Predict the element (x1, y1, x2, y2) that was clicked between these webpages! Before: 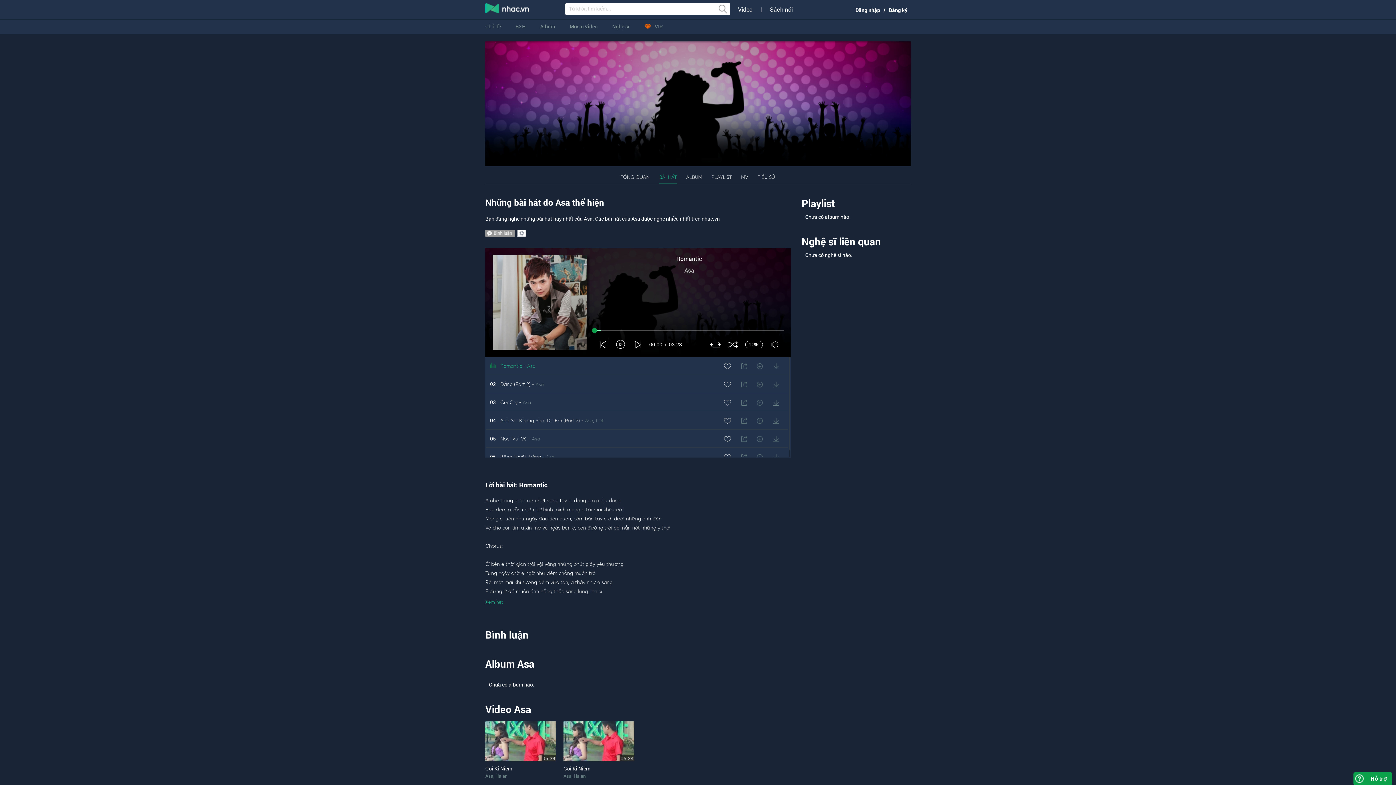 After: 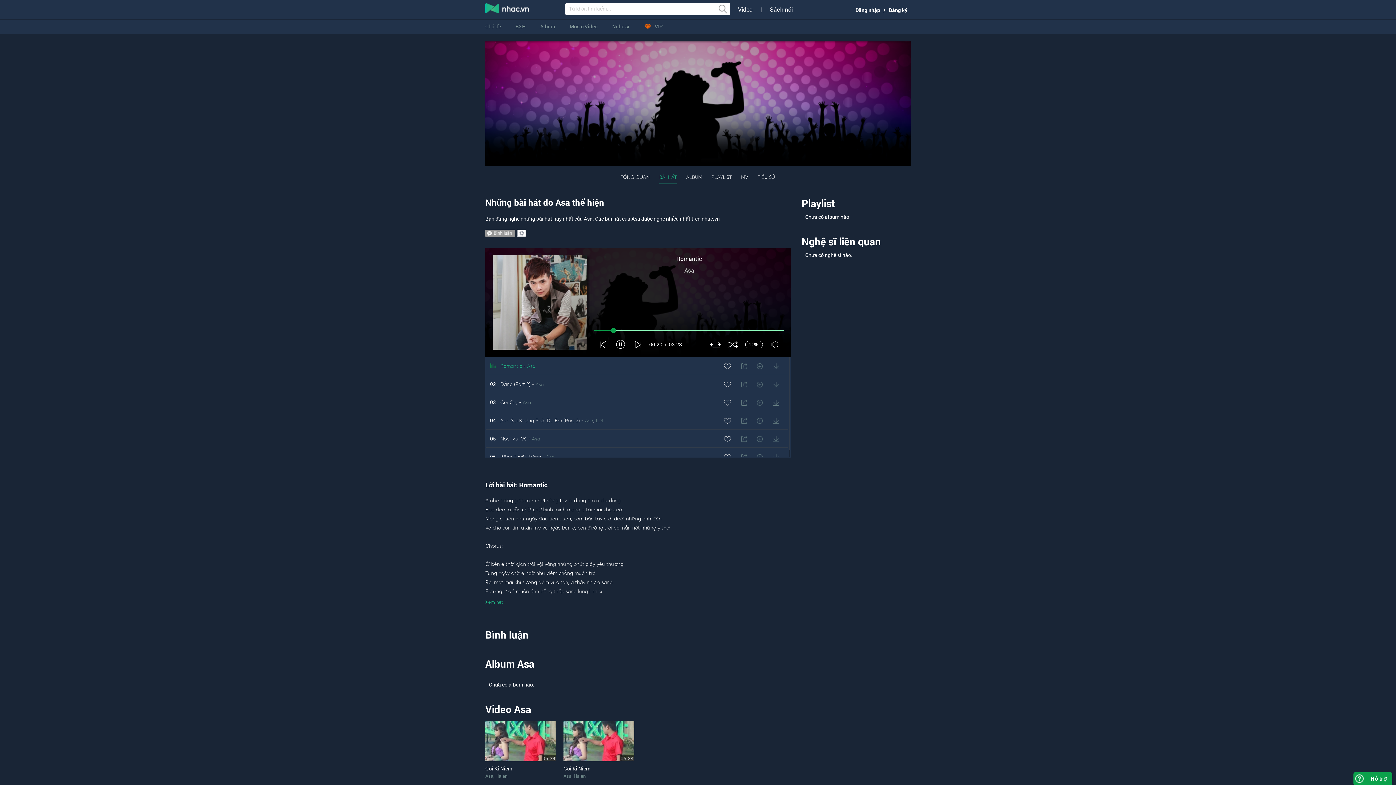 Action: bbox: (612, 337, 629, 352) label: Play